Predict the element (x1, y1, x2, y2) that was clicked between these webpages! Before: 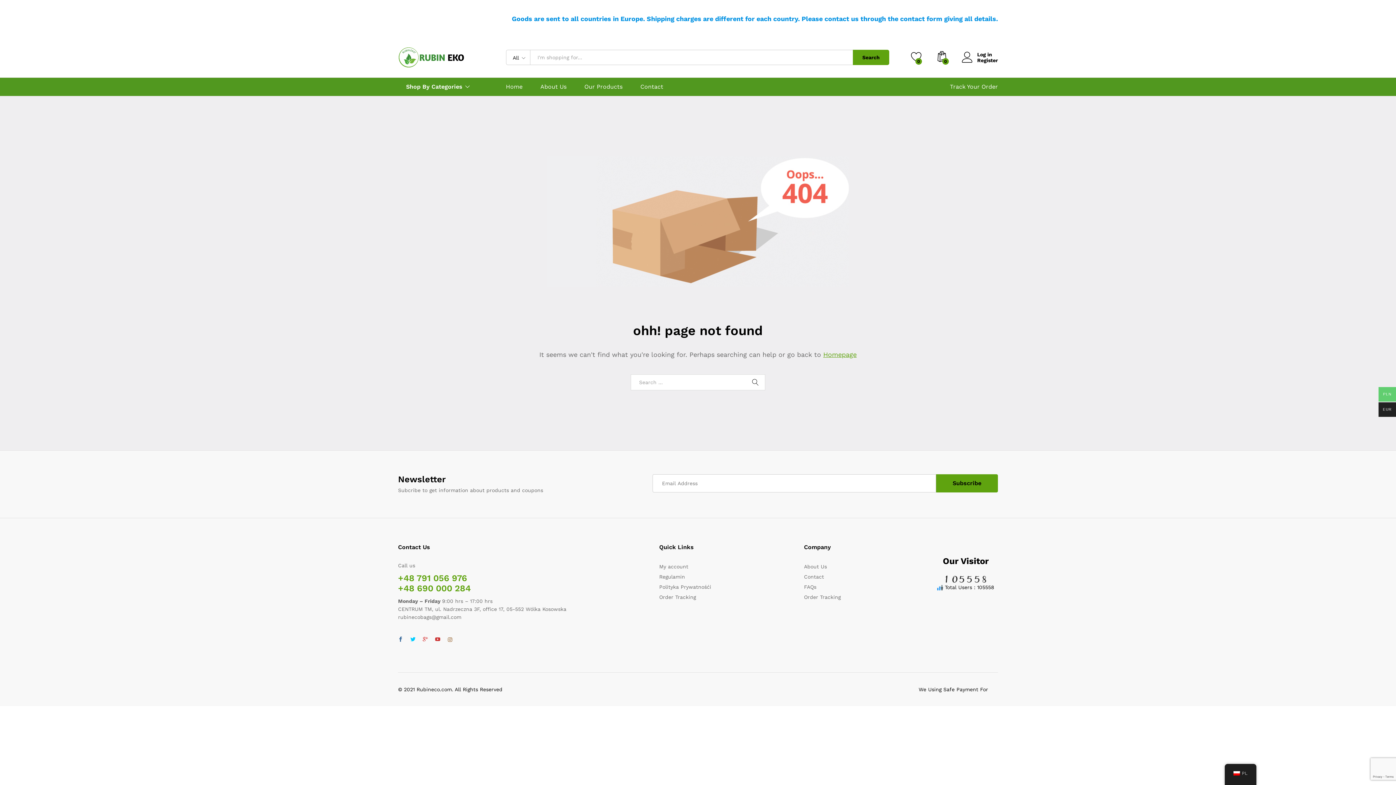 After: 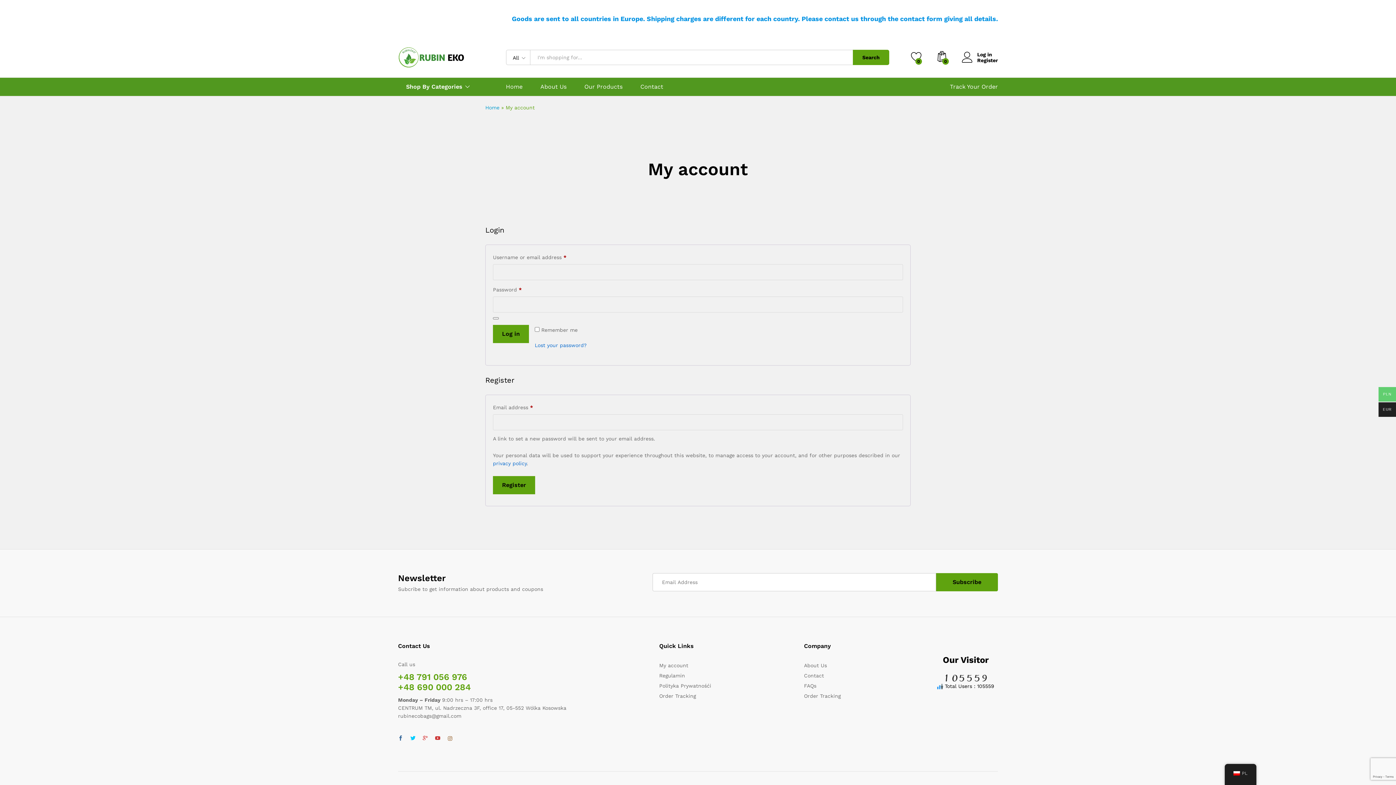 Action: label: Log in bbox: (962, 51, 998, 57)